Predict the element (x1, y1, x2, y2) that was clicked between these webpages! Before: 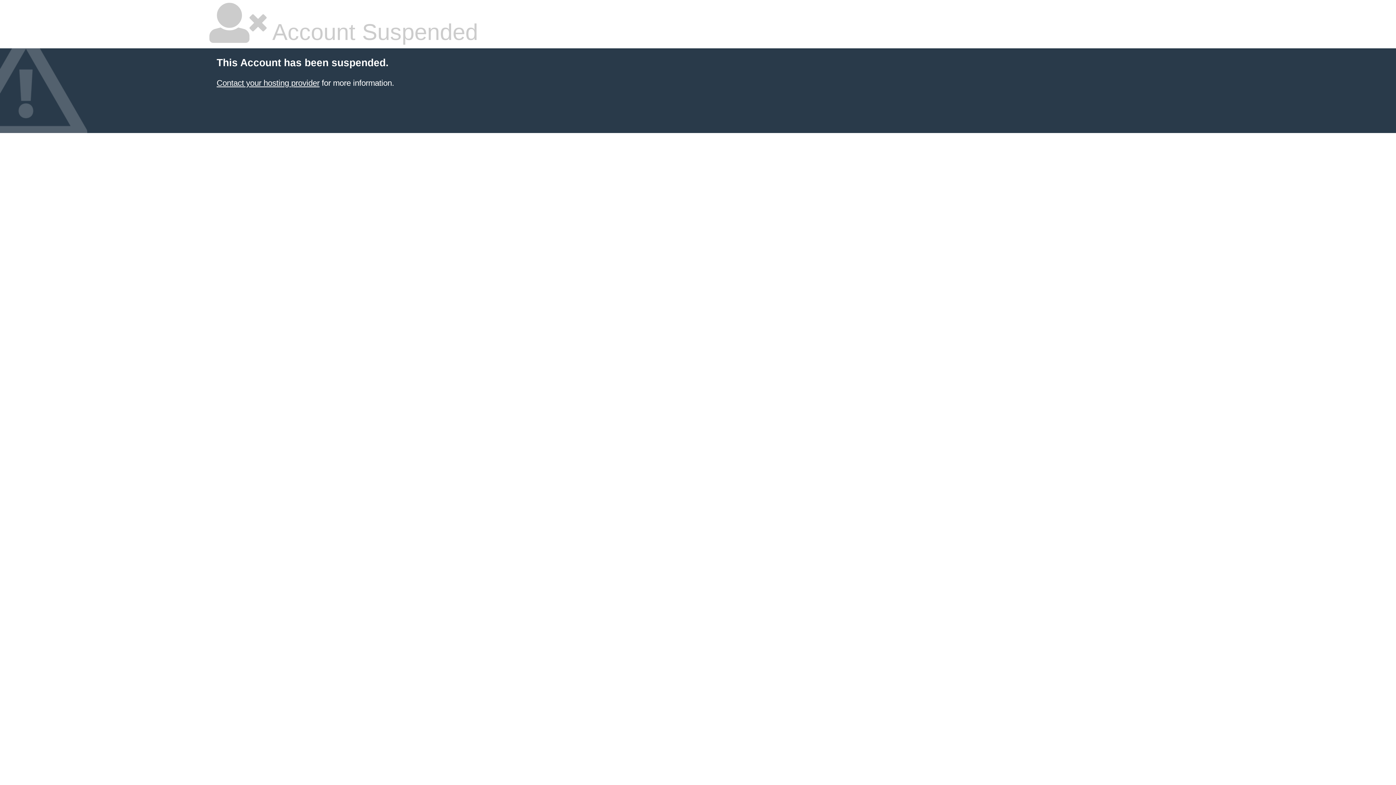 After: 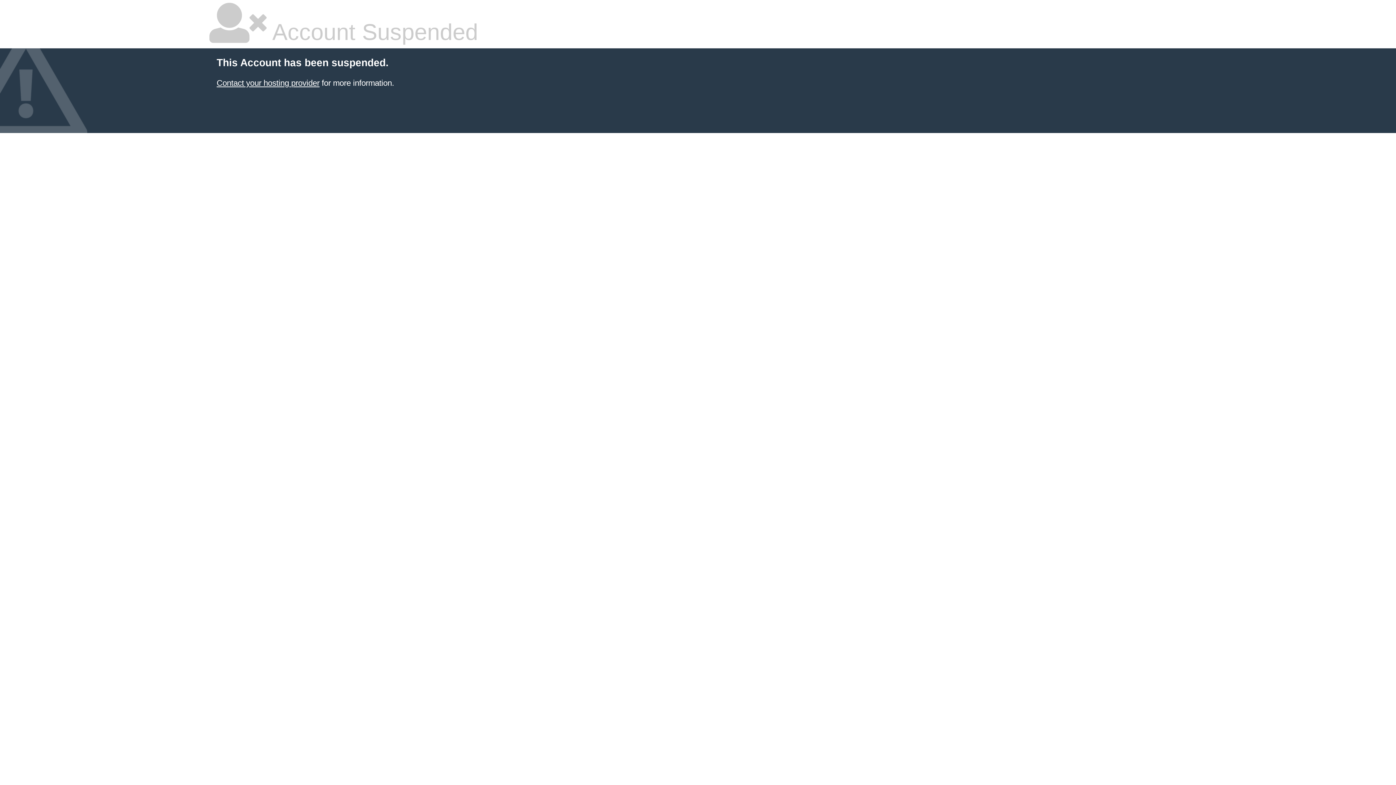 Action: label: Contact your hosting provider bbox: (216, 78, 319, 87)